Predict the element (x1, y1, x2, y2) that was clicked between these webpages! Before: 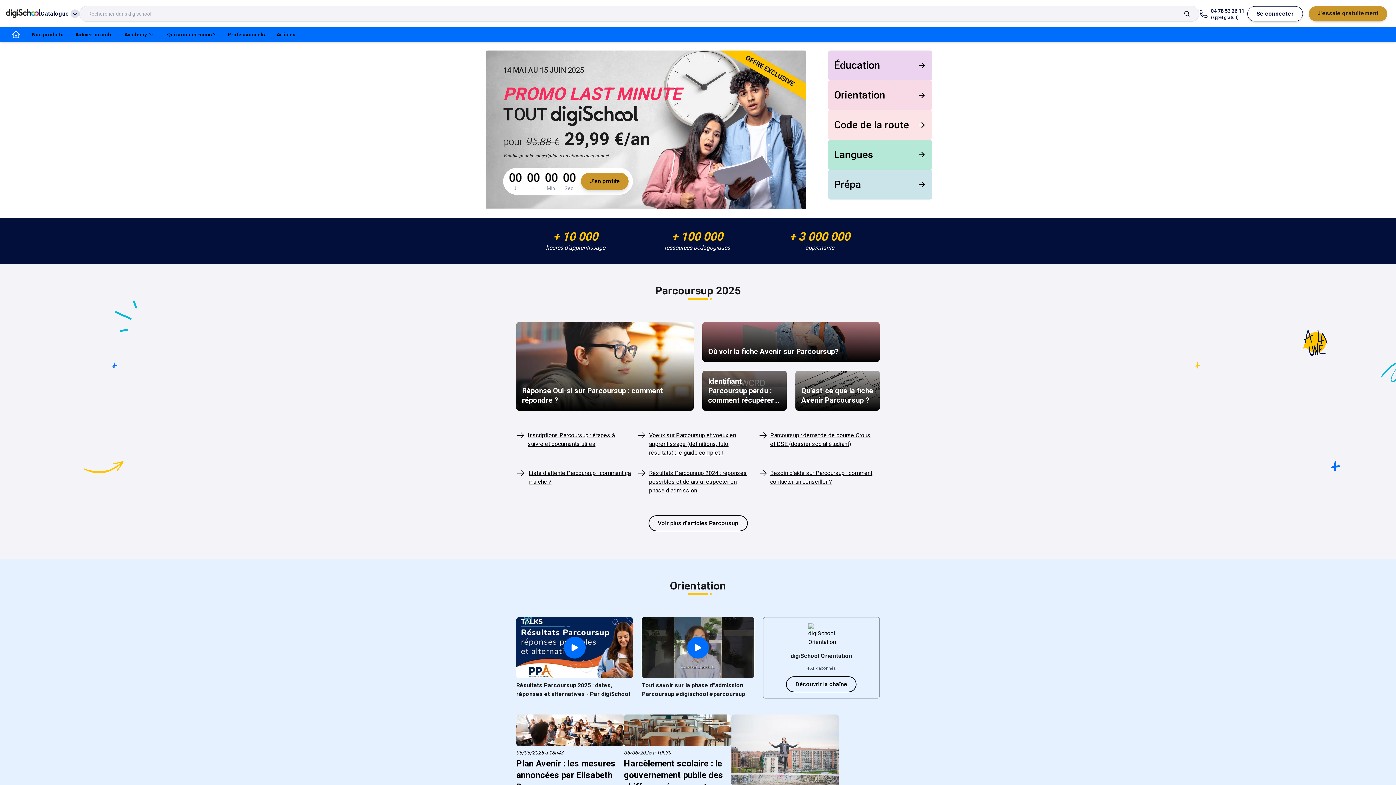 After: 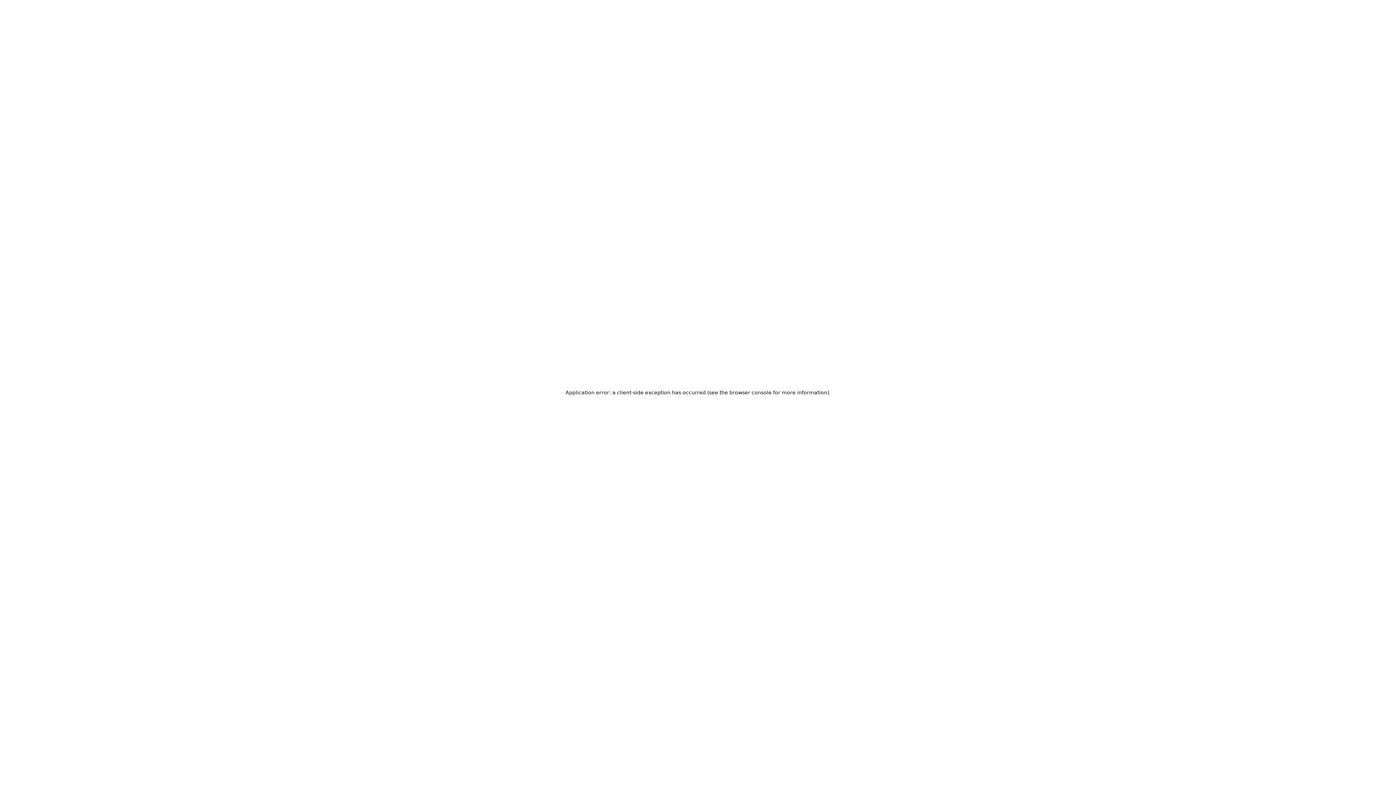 Action: label: Besoin d'aide sur Parcoursup : comment contacter un conseiller ? bbox: (758, 469, 874, 486)